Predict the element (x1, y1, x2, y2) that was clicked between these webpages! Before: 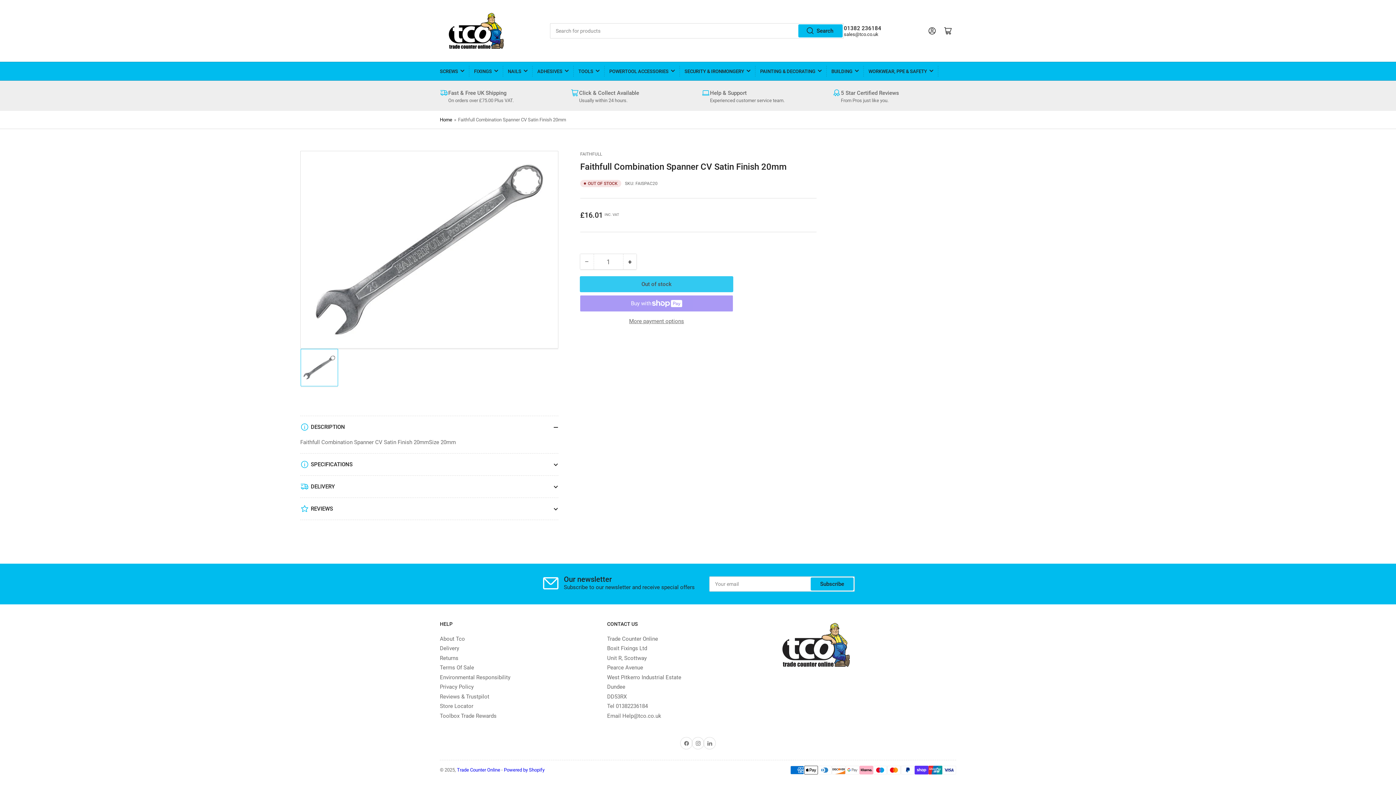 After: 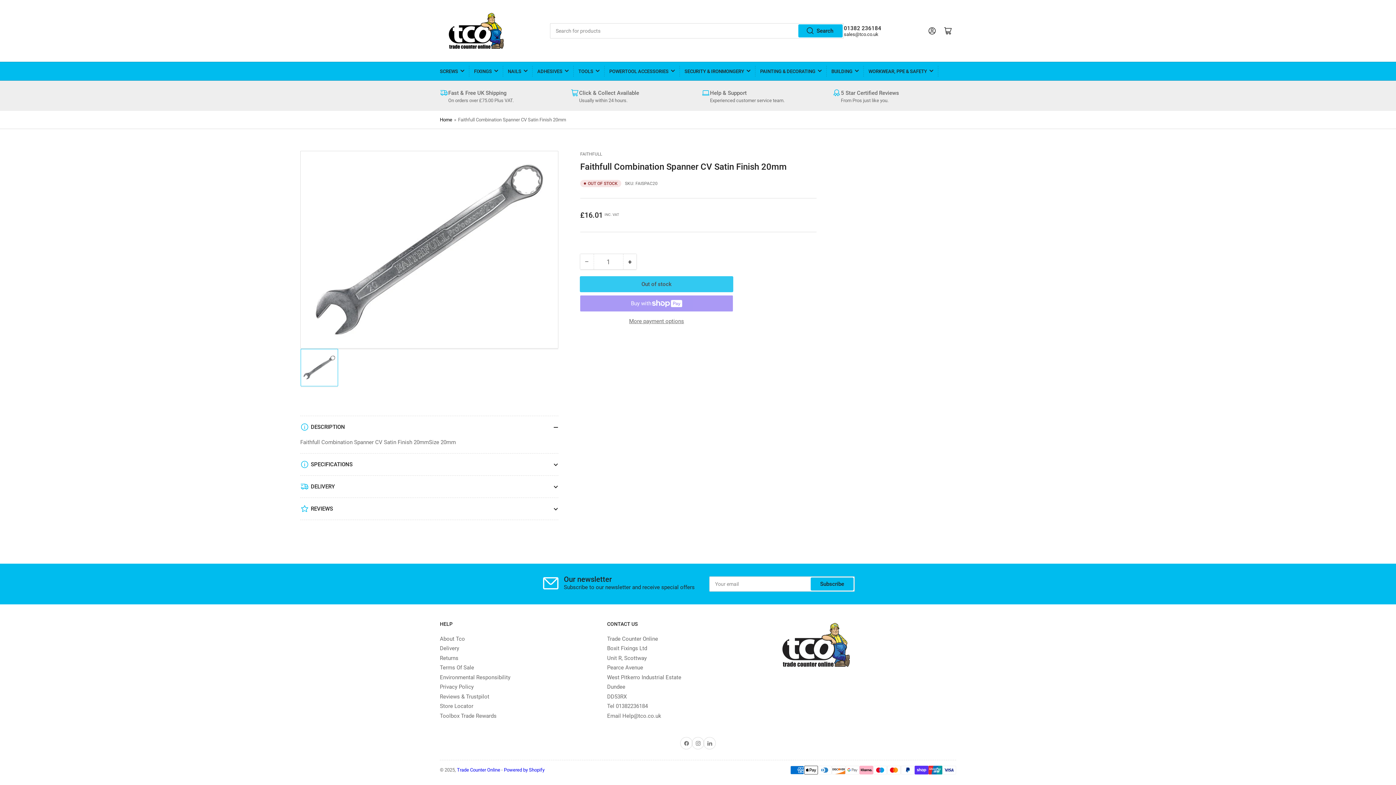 Action: label: −
Decrease quantity for Faithfull Combination Spanner CV Satin Finish 20mm bbox: (580, 254, 593, 269)